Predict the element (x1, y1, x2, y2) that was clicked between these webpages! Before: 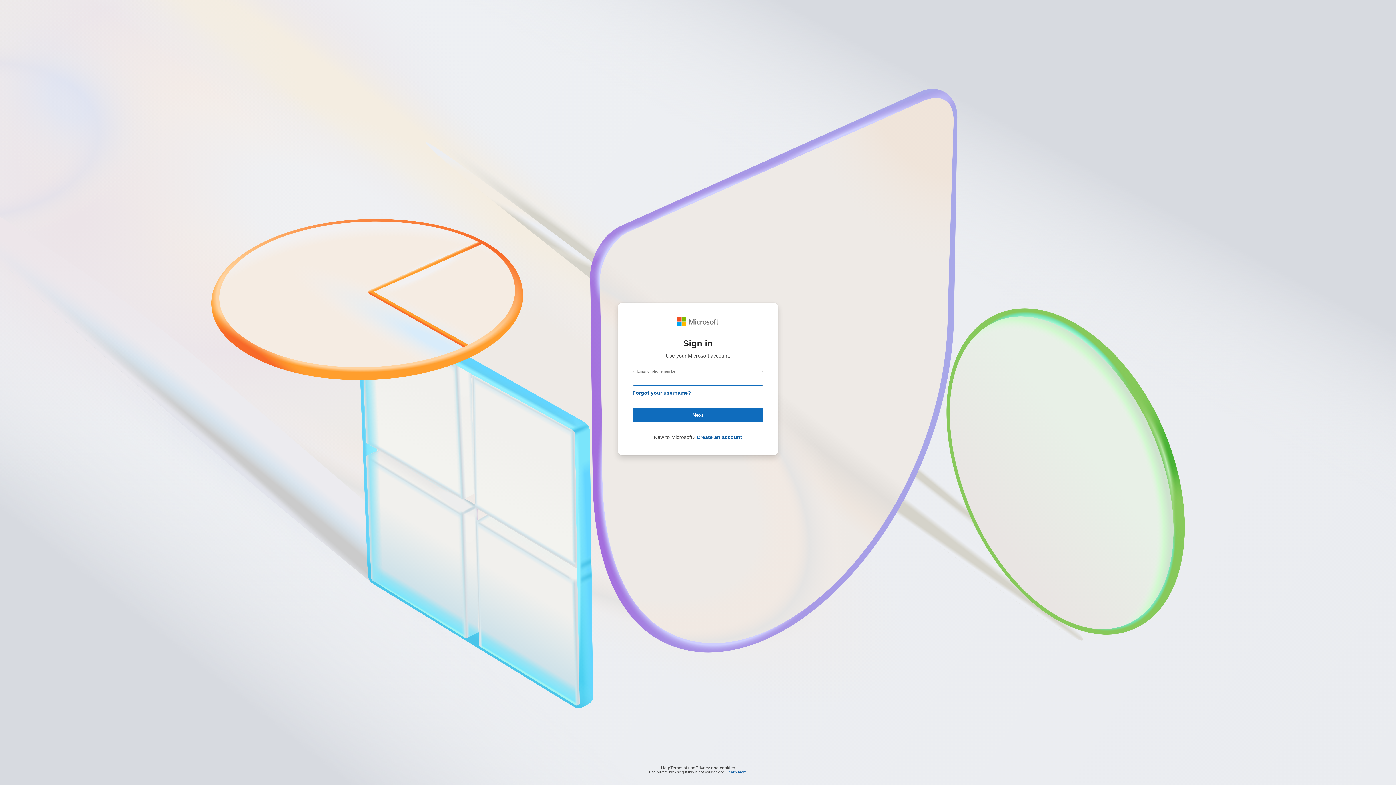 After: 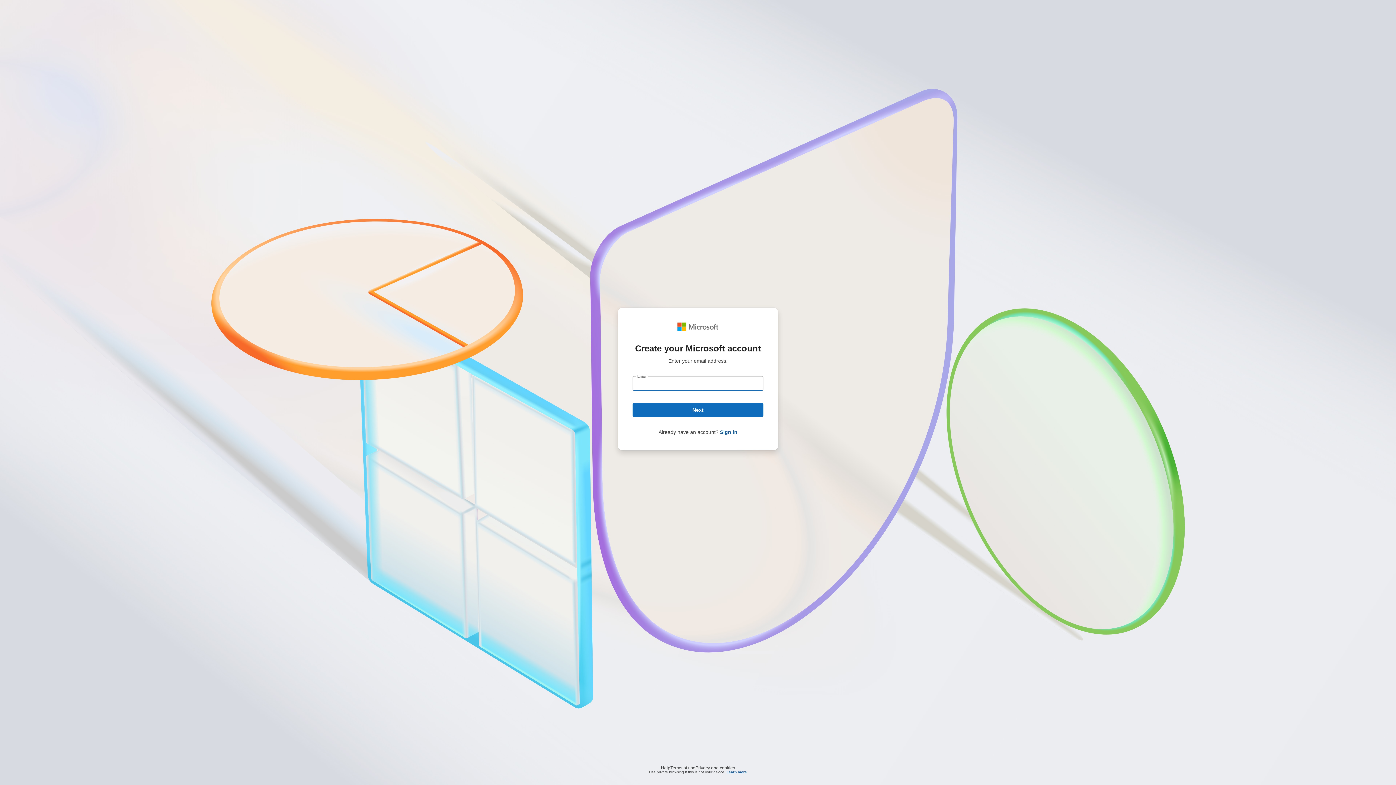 Action: label: Create an account bbox: (696, 434, 742, 440)